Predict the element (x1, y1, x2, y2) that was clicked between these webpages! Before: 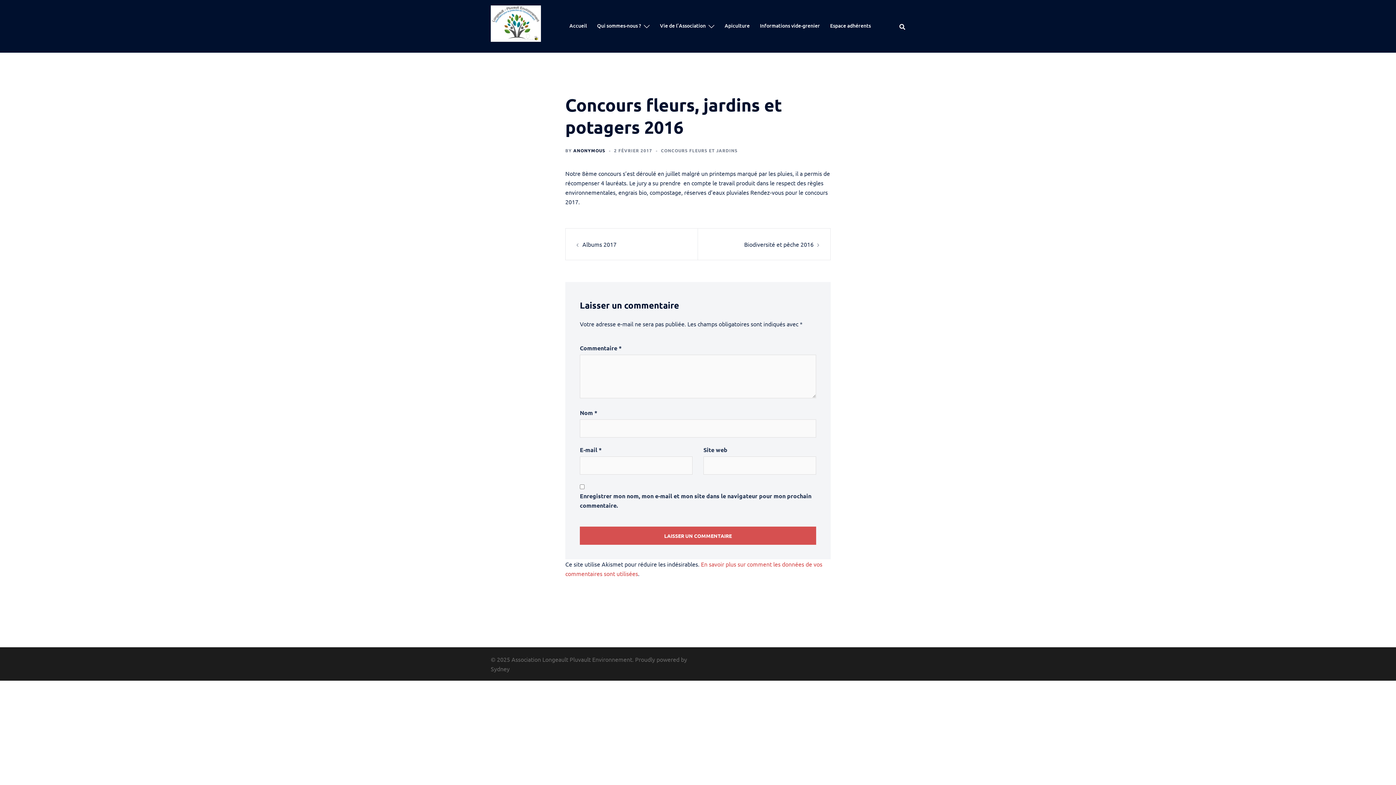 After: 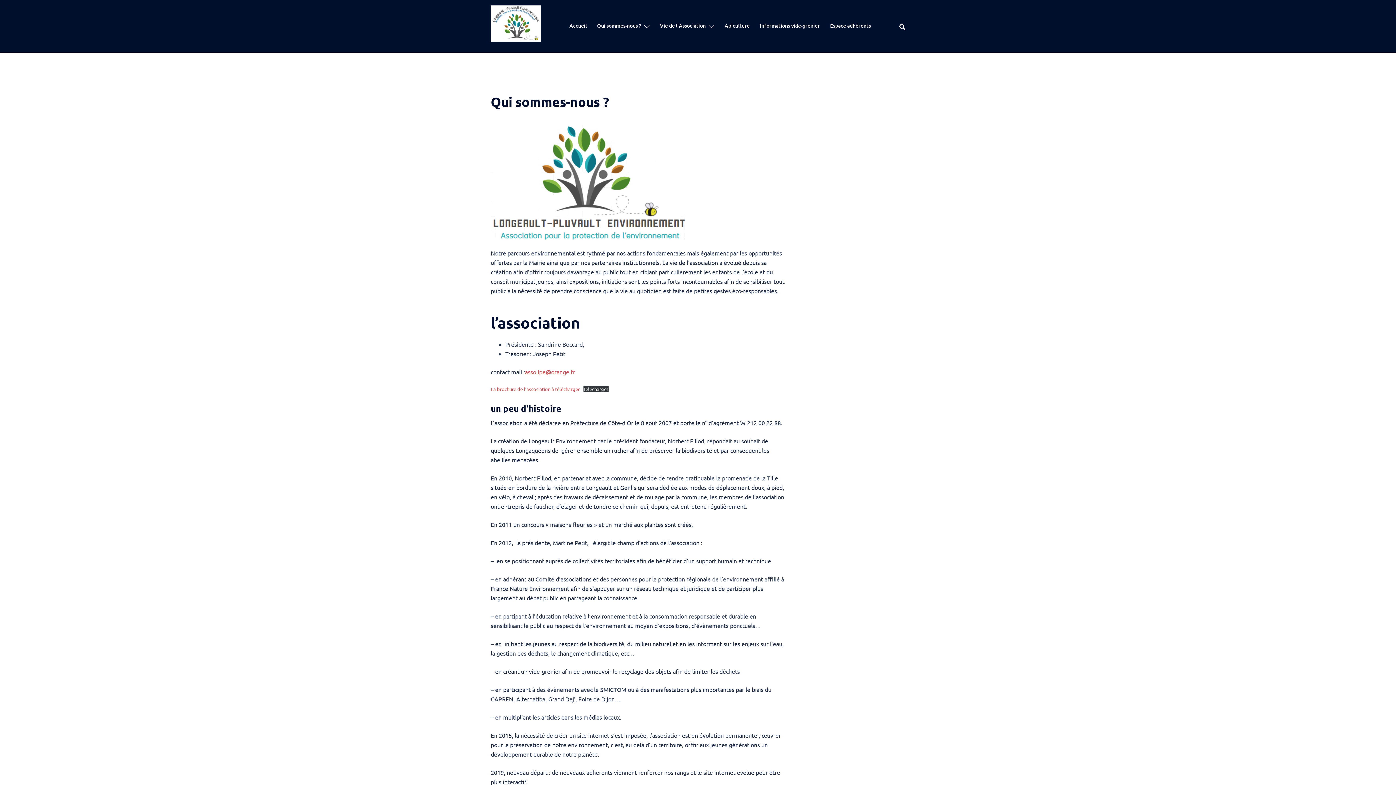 Action: label: Qui sommes-nous ? bbox: (597, 21, 641, 29)